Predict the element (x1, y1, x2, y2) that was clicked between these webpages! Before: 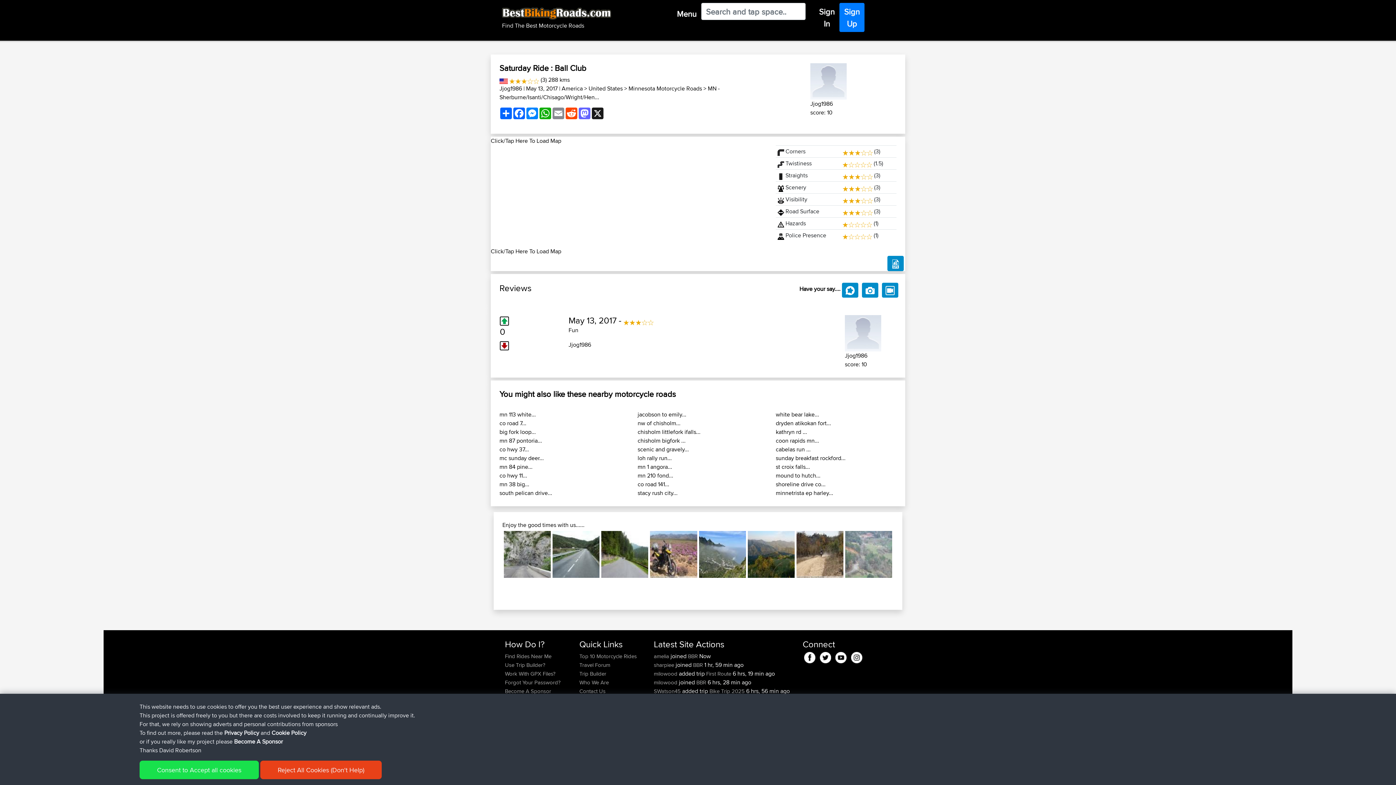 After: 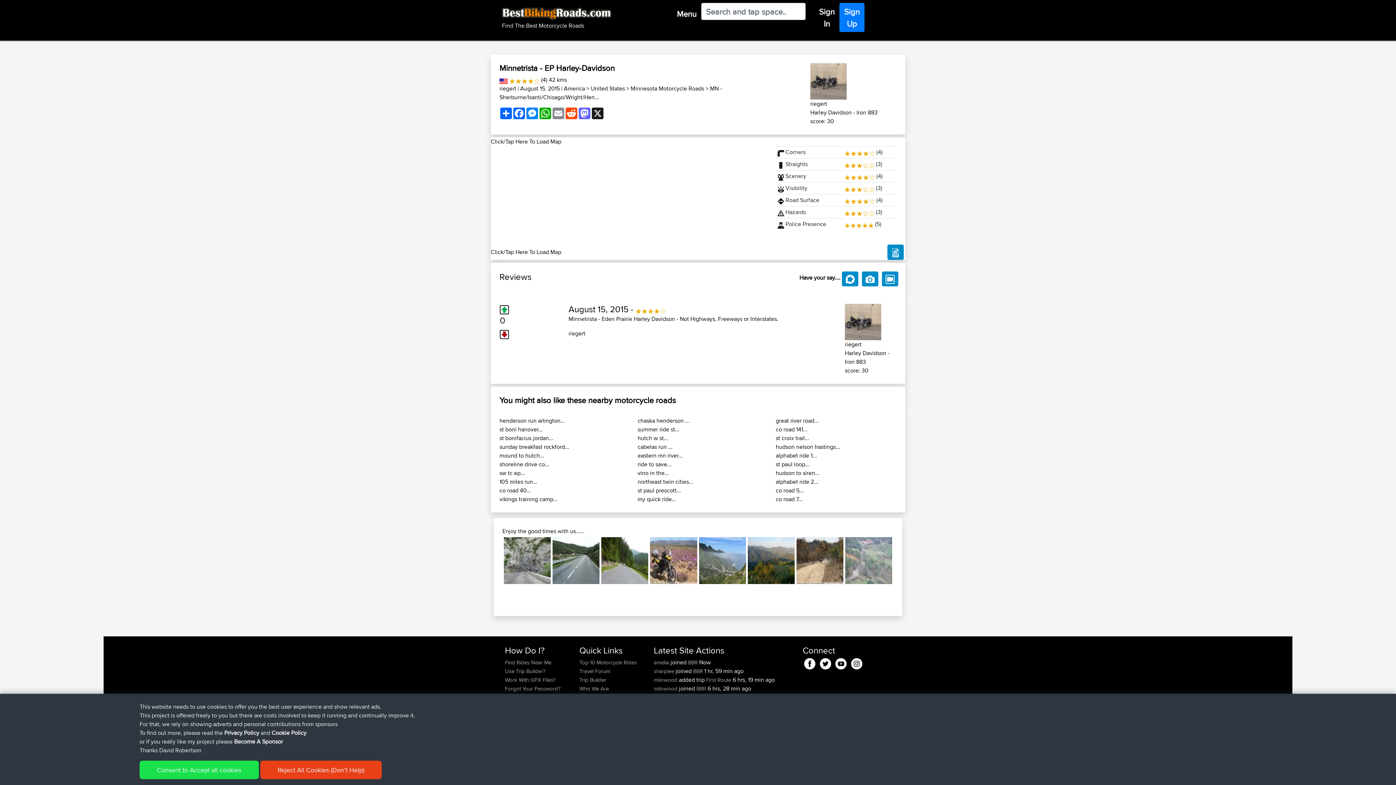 Action: bbox: (776, 489, 833, 497) label: minnetrista ep harley...